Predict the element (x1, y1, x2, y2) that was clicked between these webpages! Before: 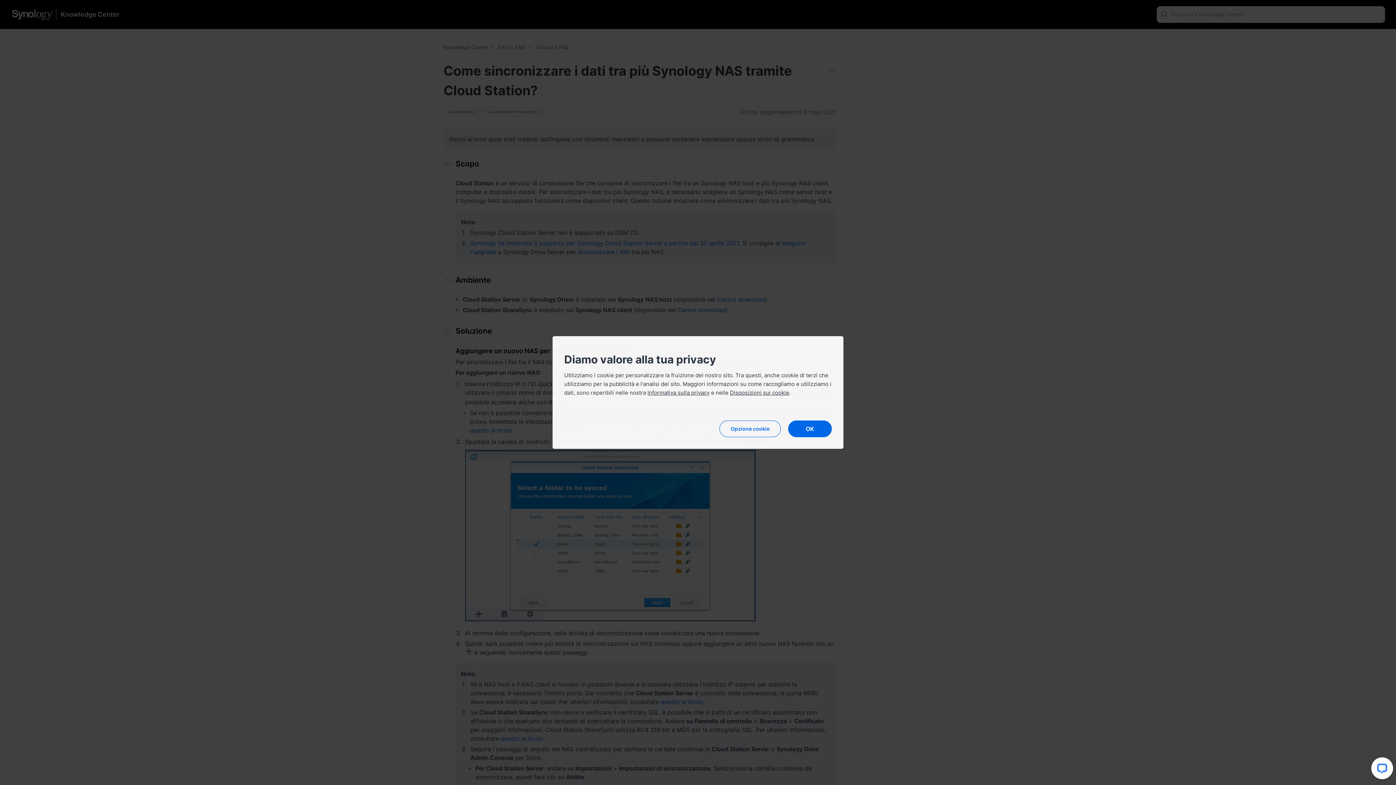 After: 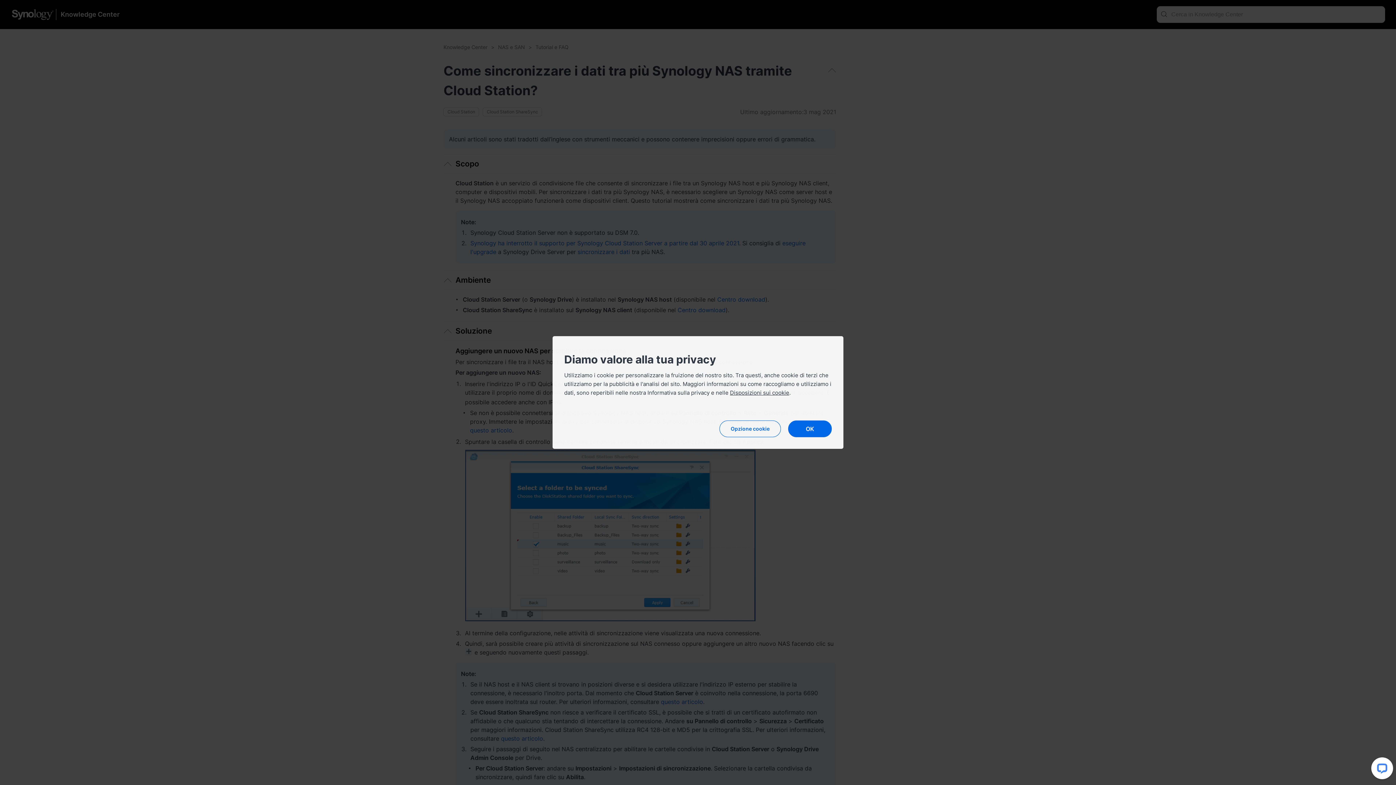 Action: label: Informativa sulla privacy bbox: (647, 389, 709, 396)